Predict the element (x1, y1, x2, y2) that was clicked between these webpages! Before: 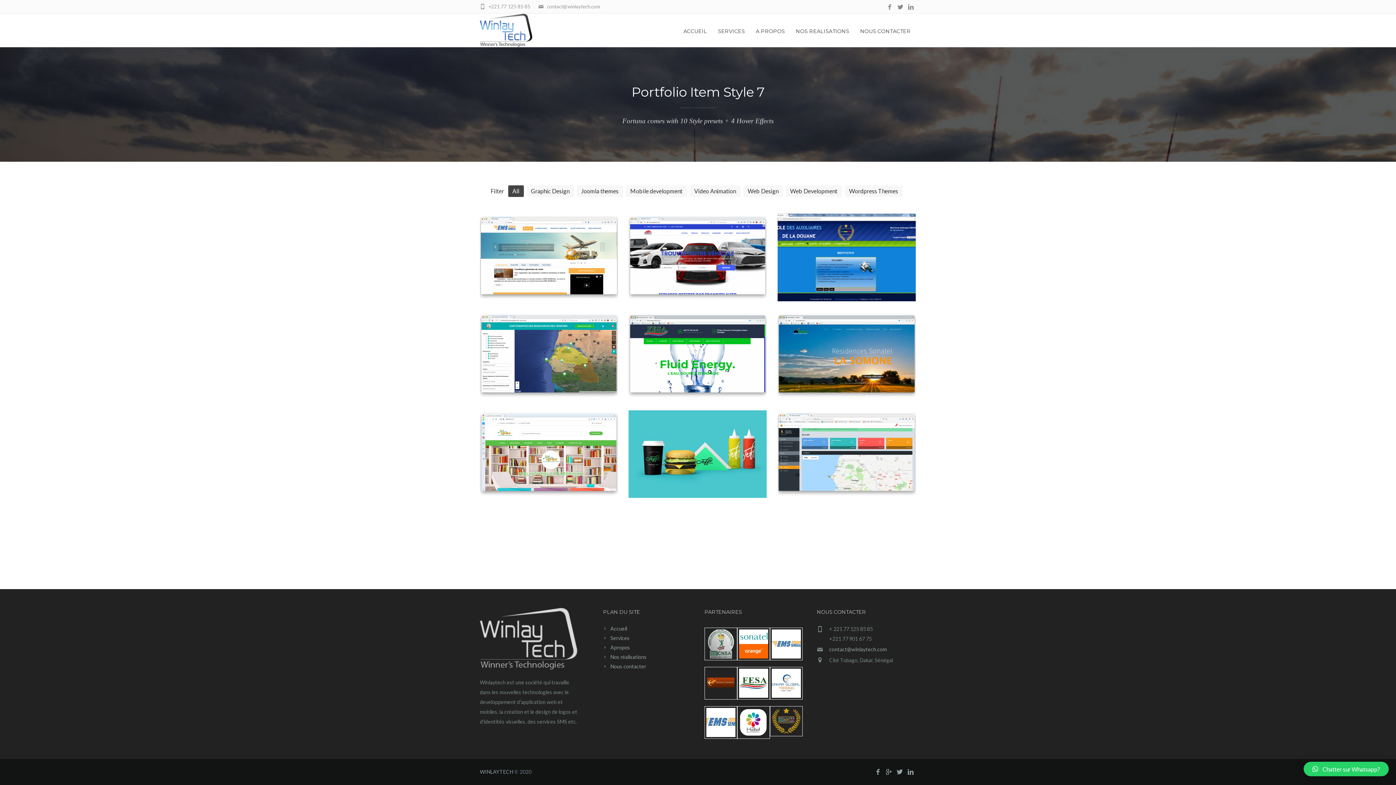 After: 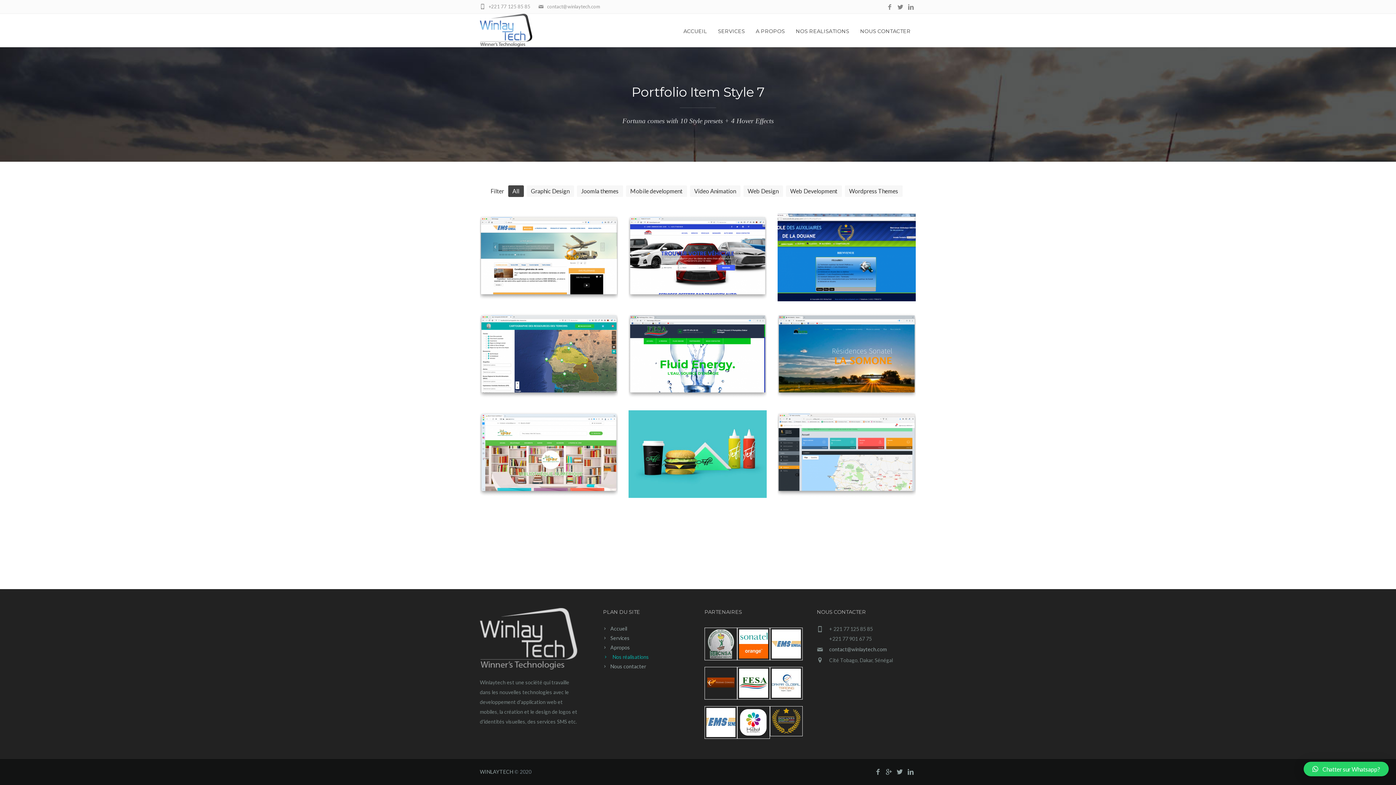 Action: bbox: (603, 654, 646, 660) label: Nos réalisations